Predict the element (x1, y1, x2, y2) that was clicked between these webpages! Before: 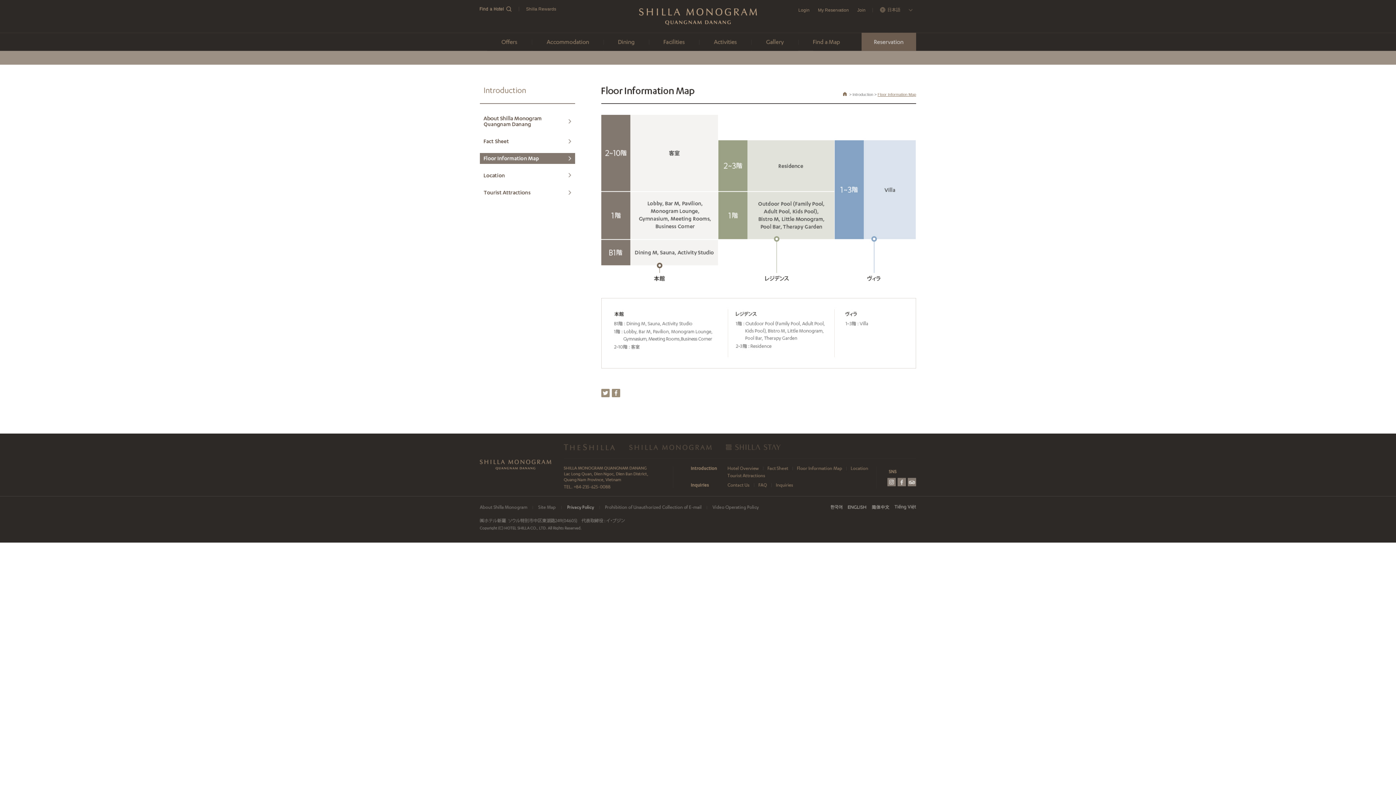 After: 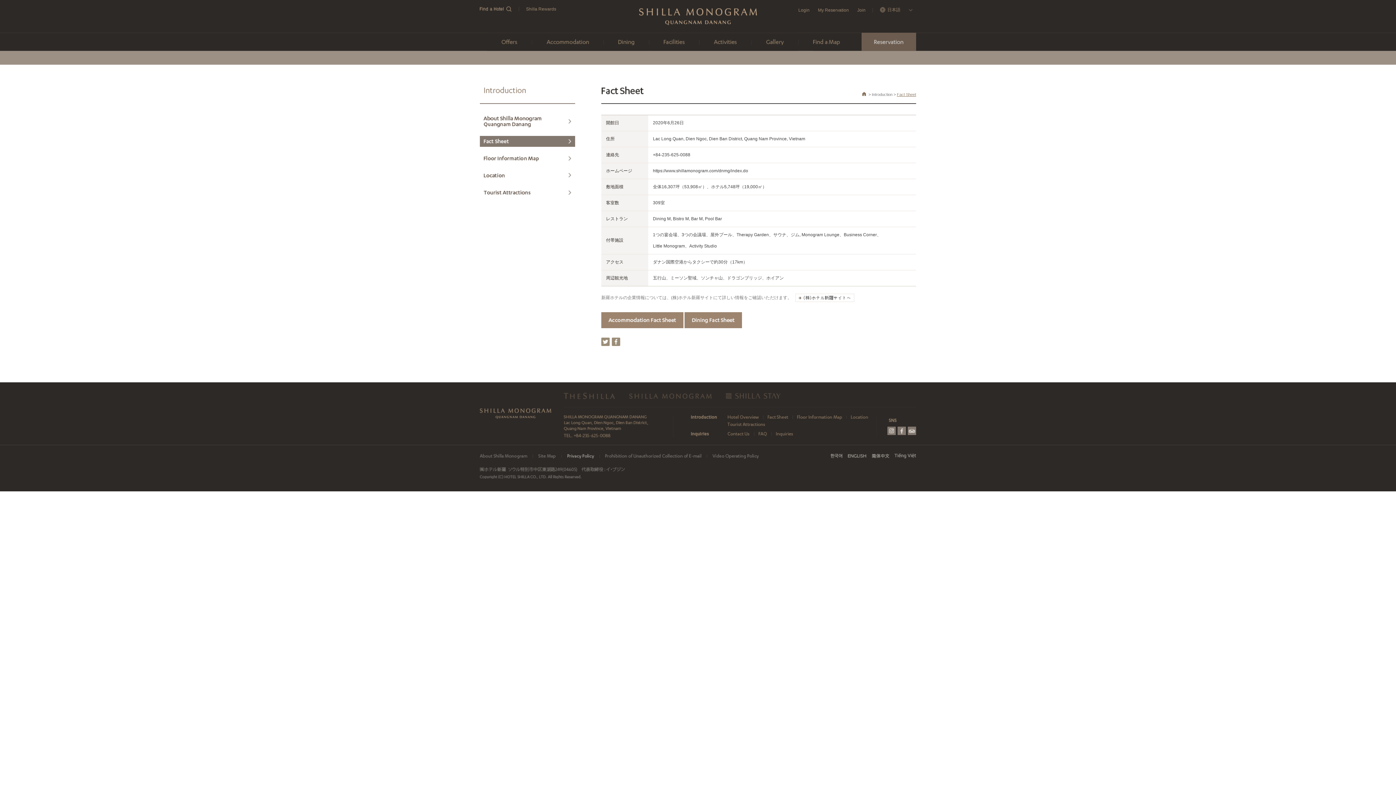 Action: bbox: (480, 136, 575, 146) label: Fact Sheet